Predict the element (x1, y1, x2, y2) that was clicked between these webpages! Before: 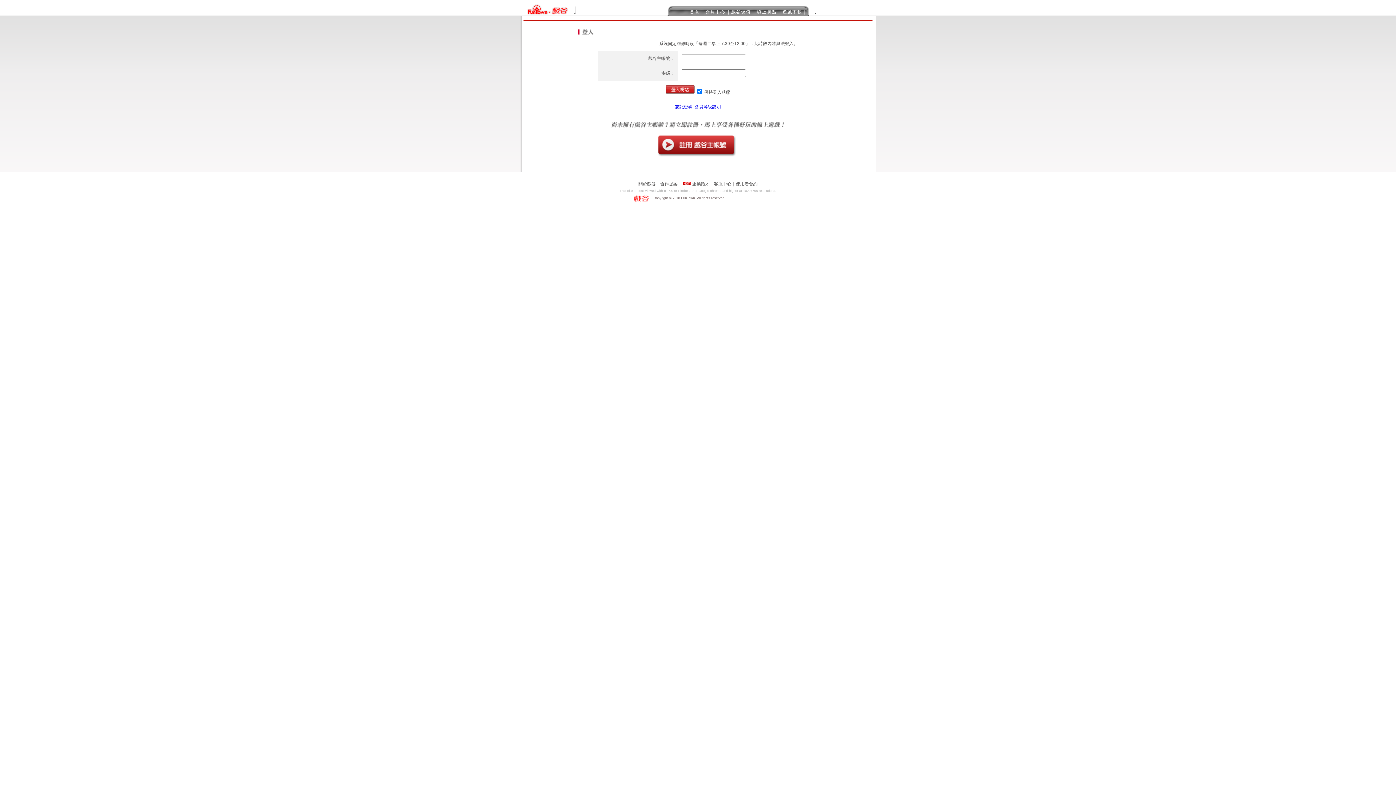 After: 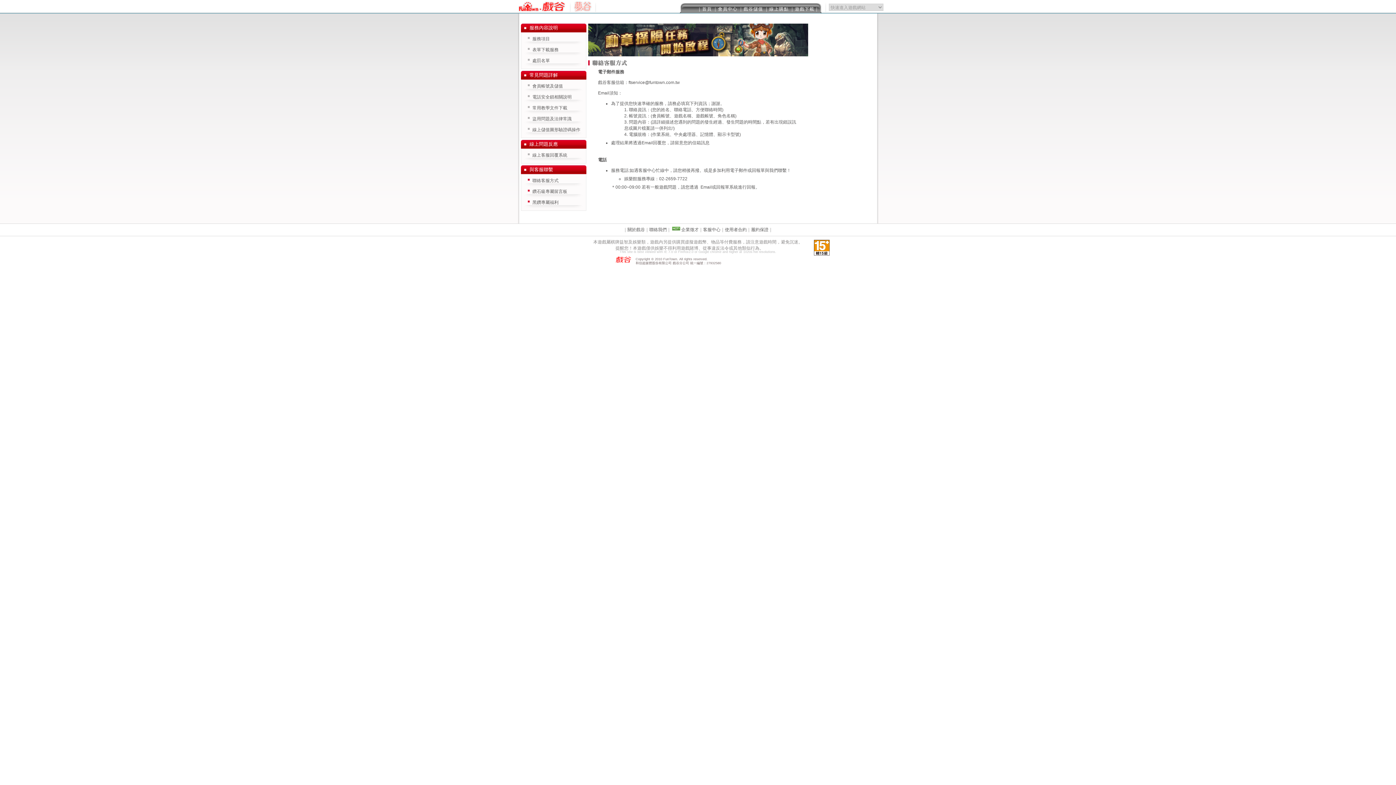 Action: bbox: (714, 181, 731, 186) label: 客服中心